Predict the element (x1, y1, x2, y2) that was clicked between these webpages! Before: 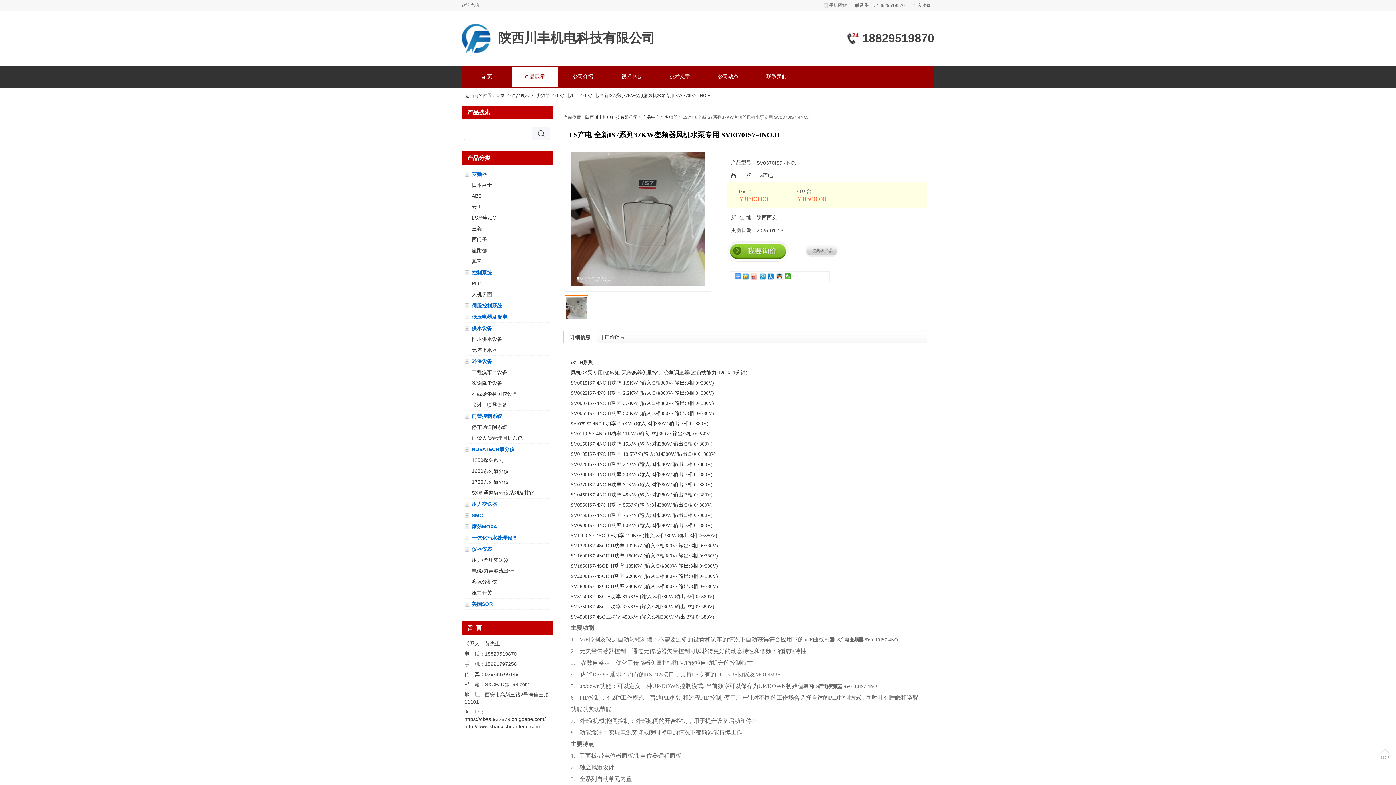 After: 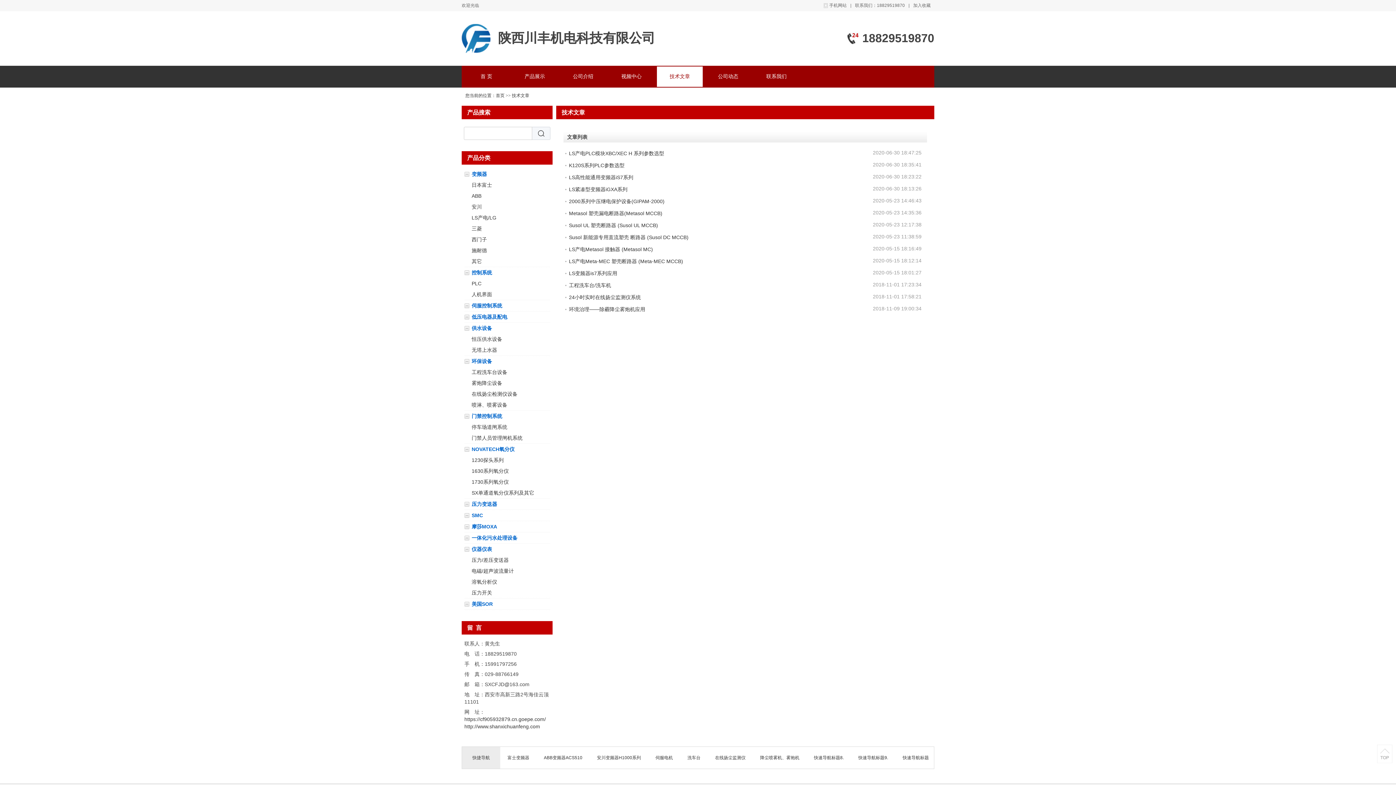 Action: label: 技术文章 bbox: (656, 65, 703, 87)